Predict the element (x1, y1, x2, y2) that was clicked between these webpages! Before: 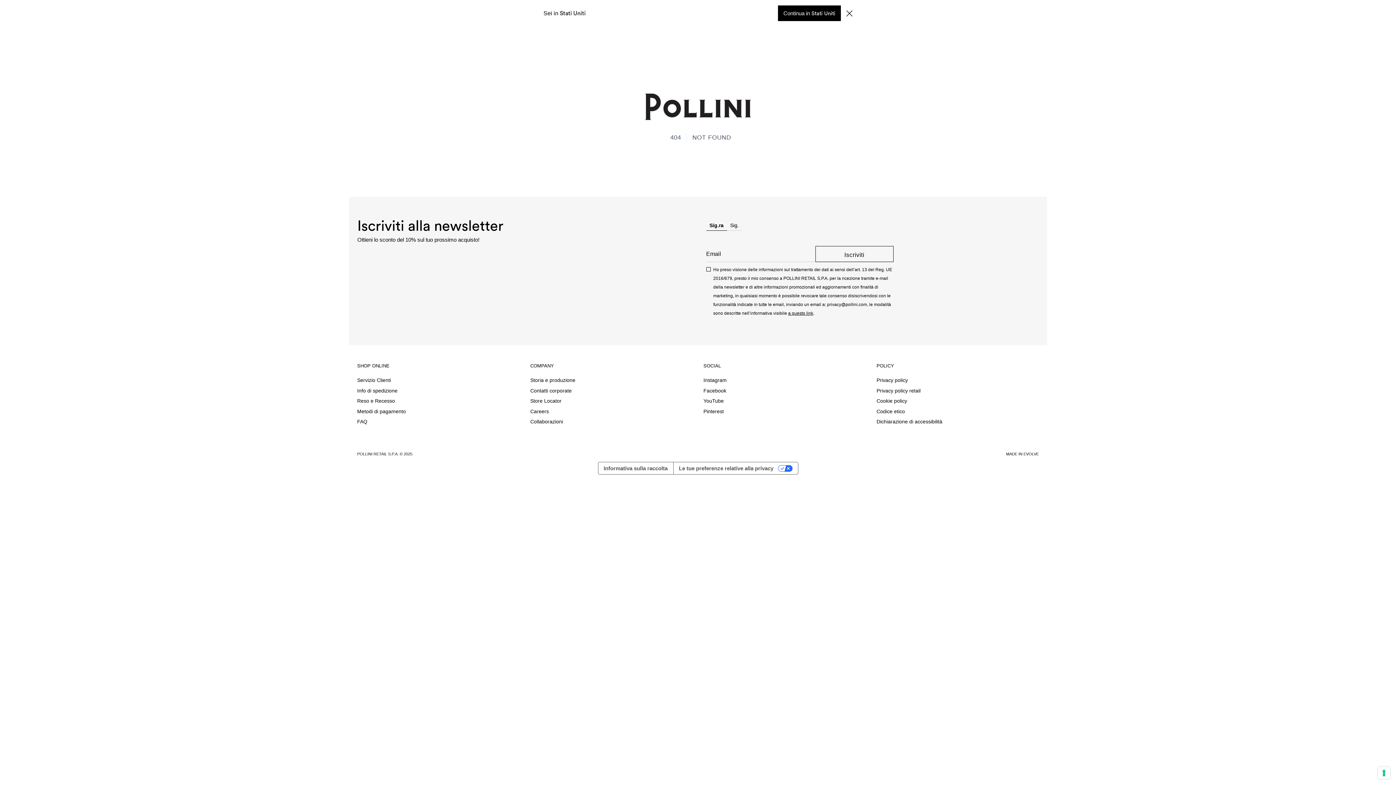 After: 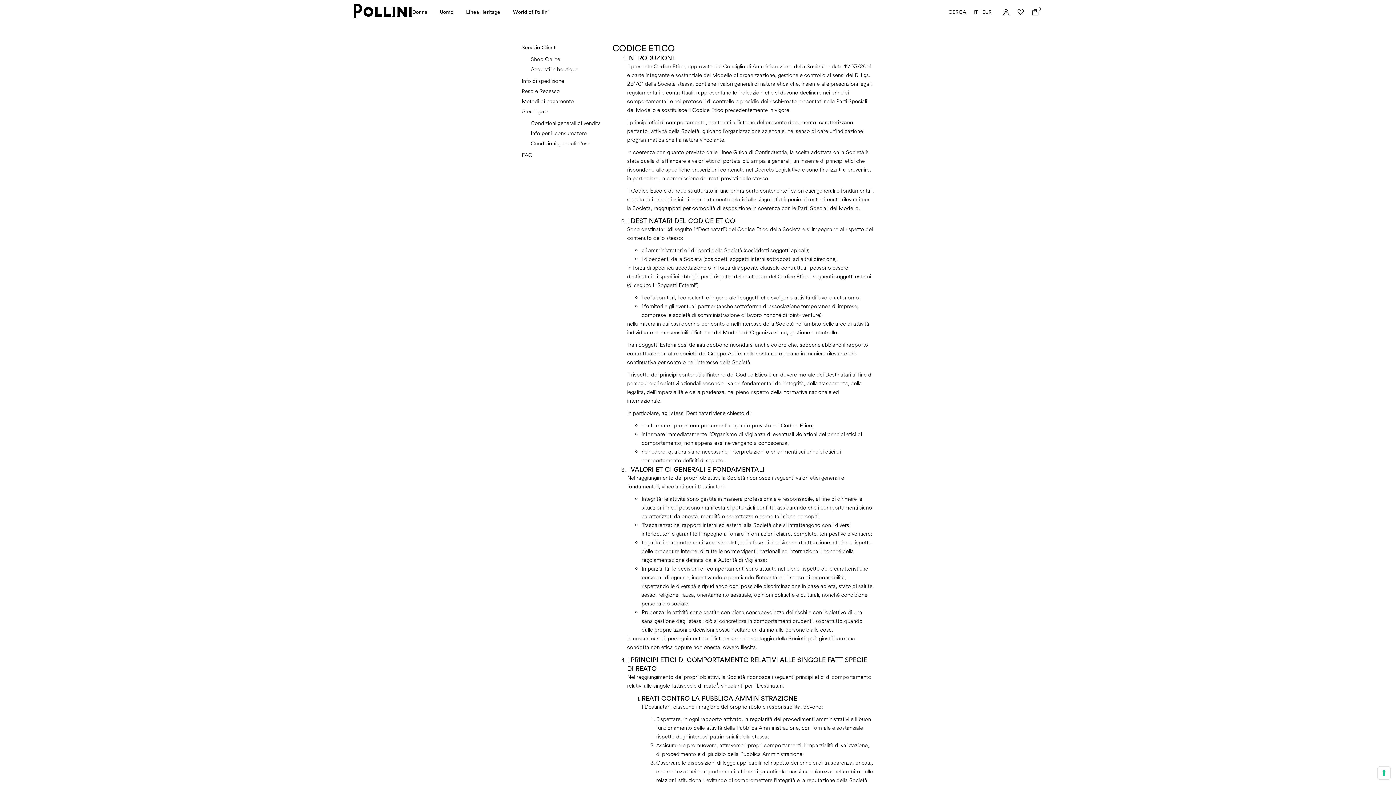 Action: label: Codice etico bbox: (876, 408, 905, 414)